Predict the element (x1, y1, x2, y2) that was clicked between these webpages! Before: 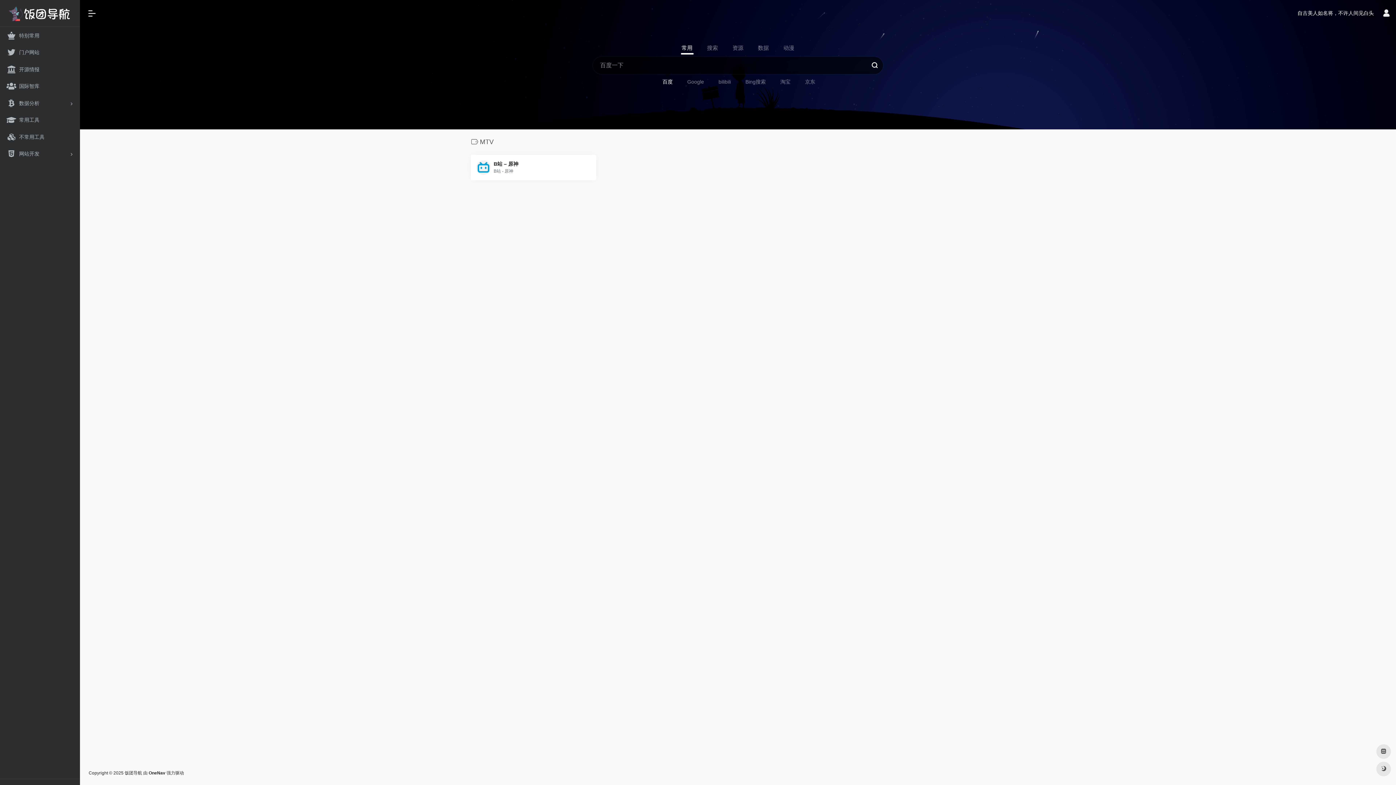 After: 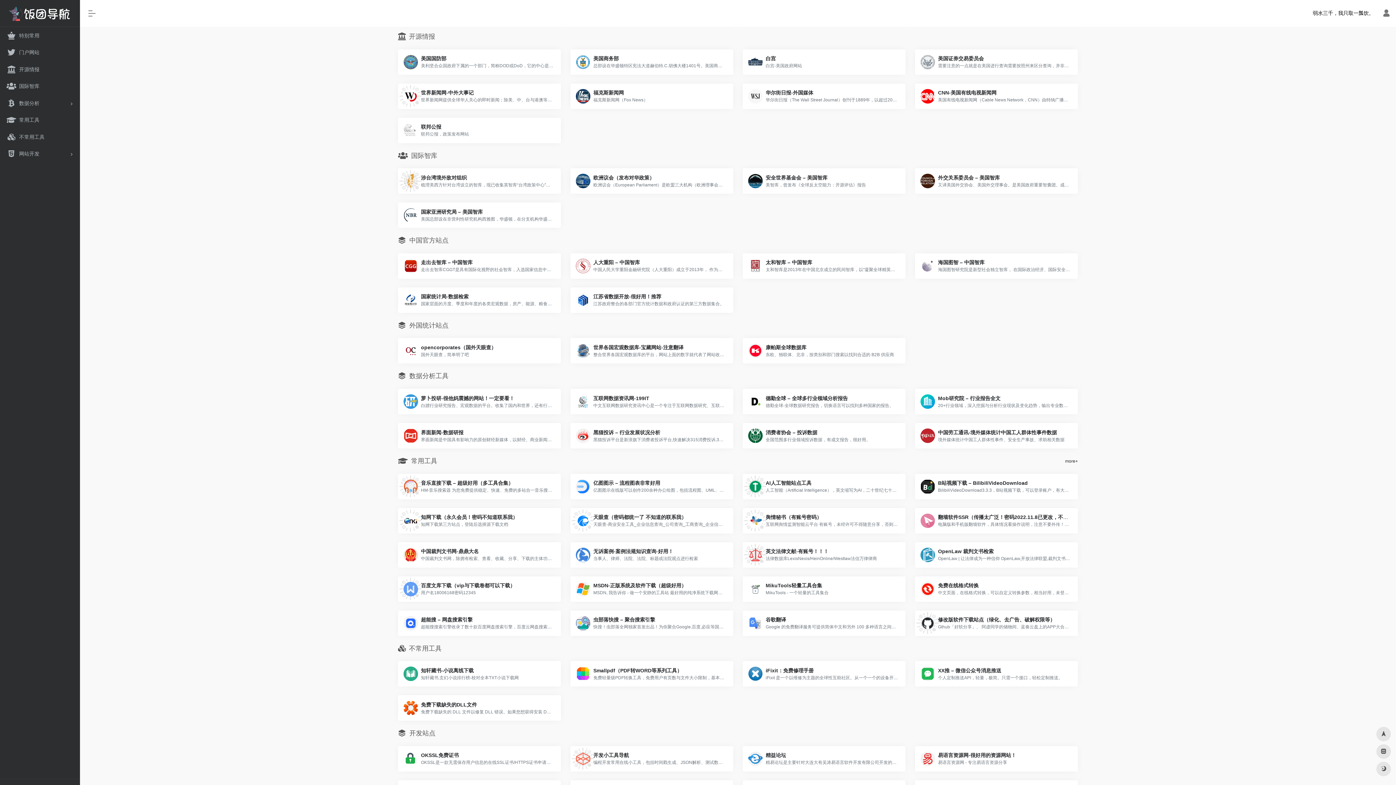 Action: label: 开源情报 bbox: (2, 61, 77, 77)